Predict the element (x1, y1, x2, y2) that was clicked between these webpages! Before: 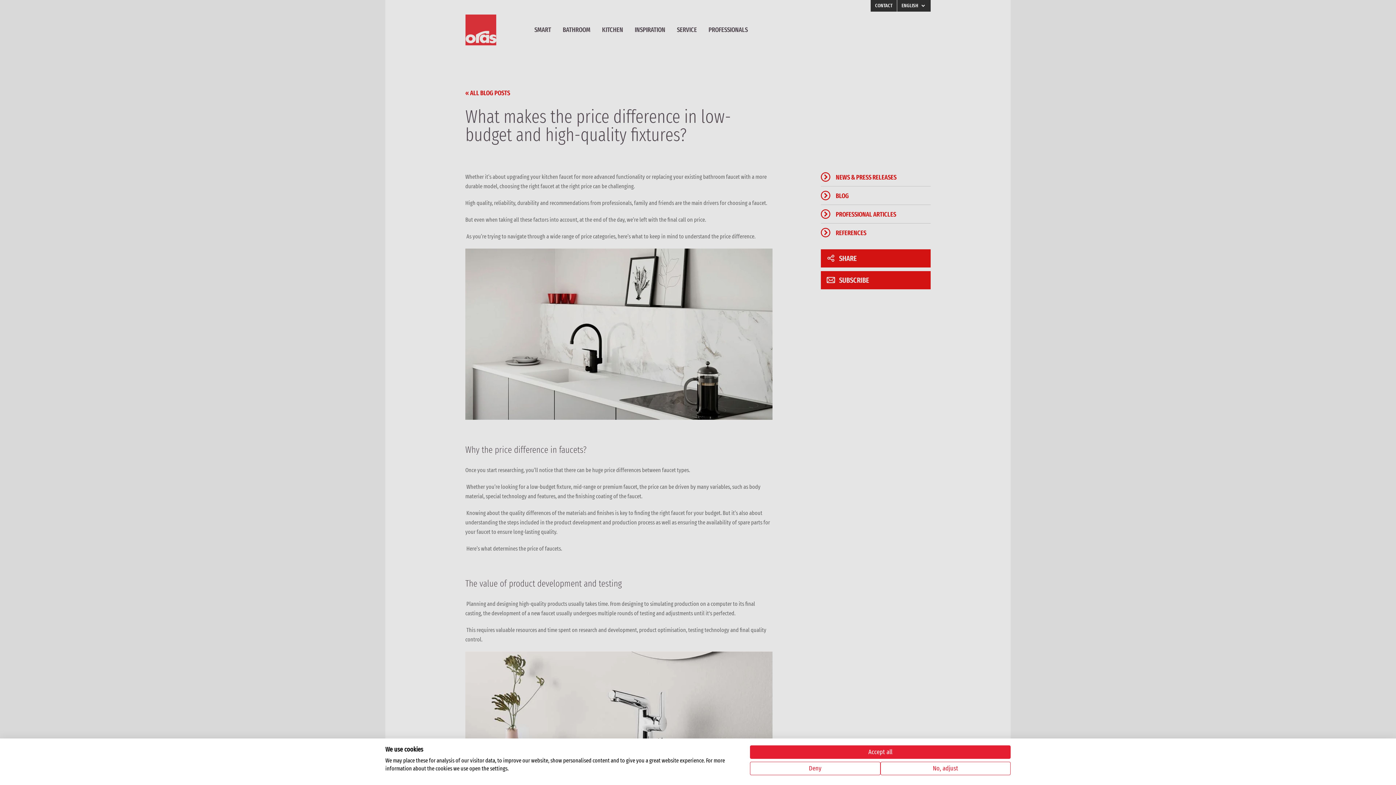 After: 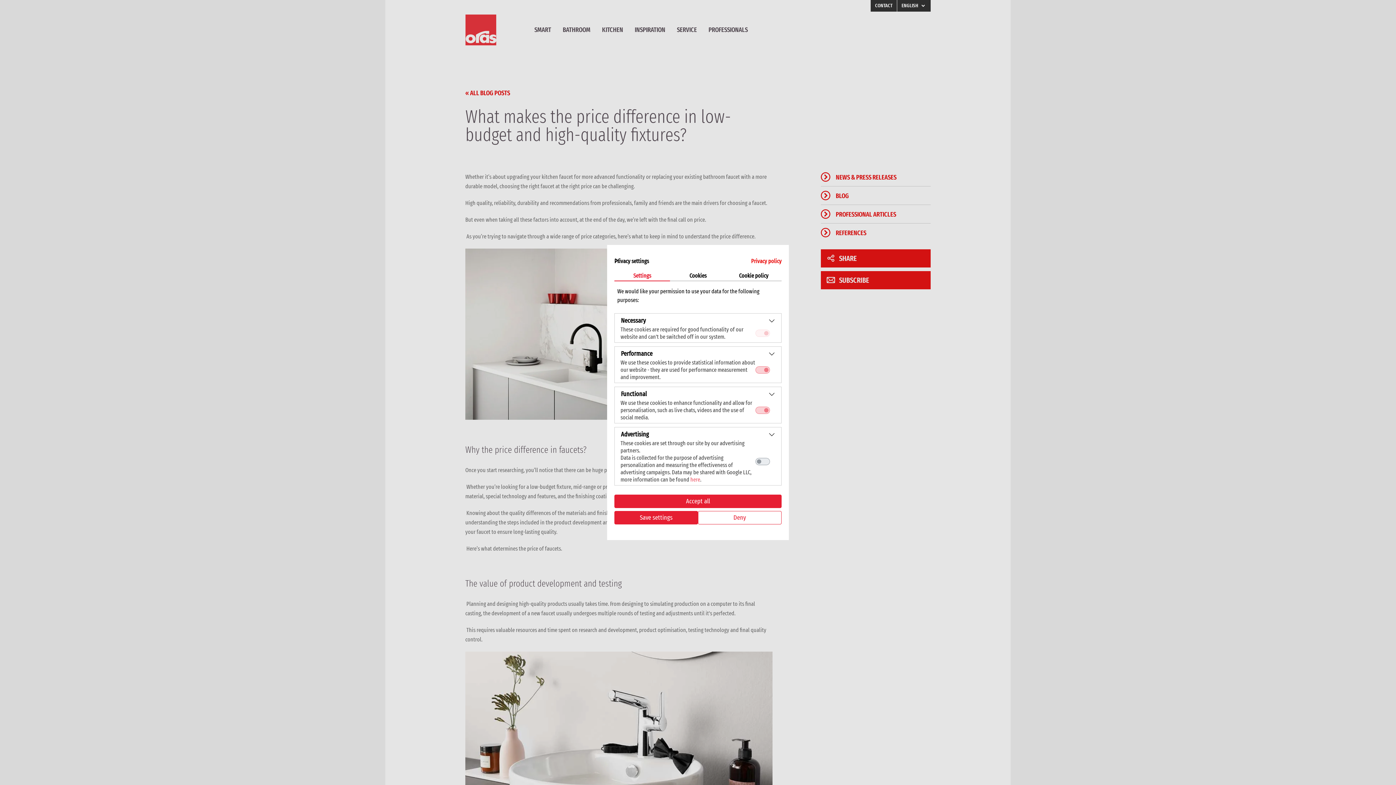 Action: label: Adjust cookie preferences bbox: (880, 762, 1010, 775)